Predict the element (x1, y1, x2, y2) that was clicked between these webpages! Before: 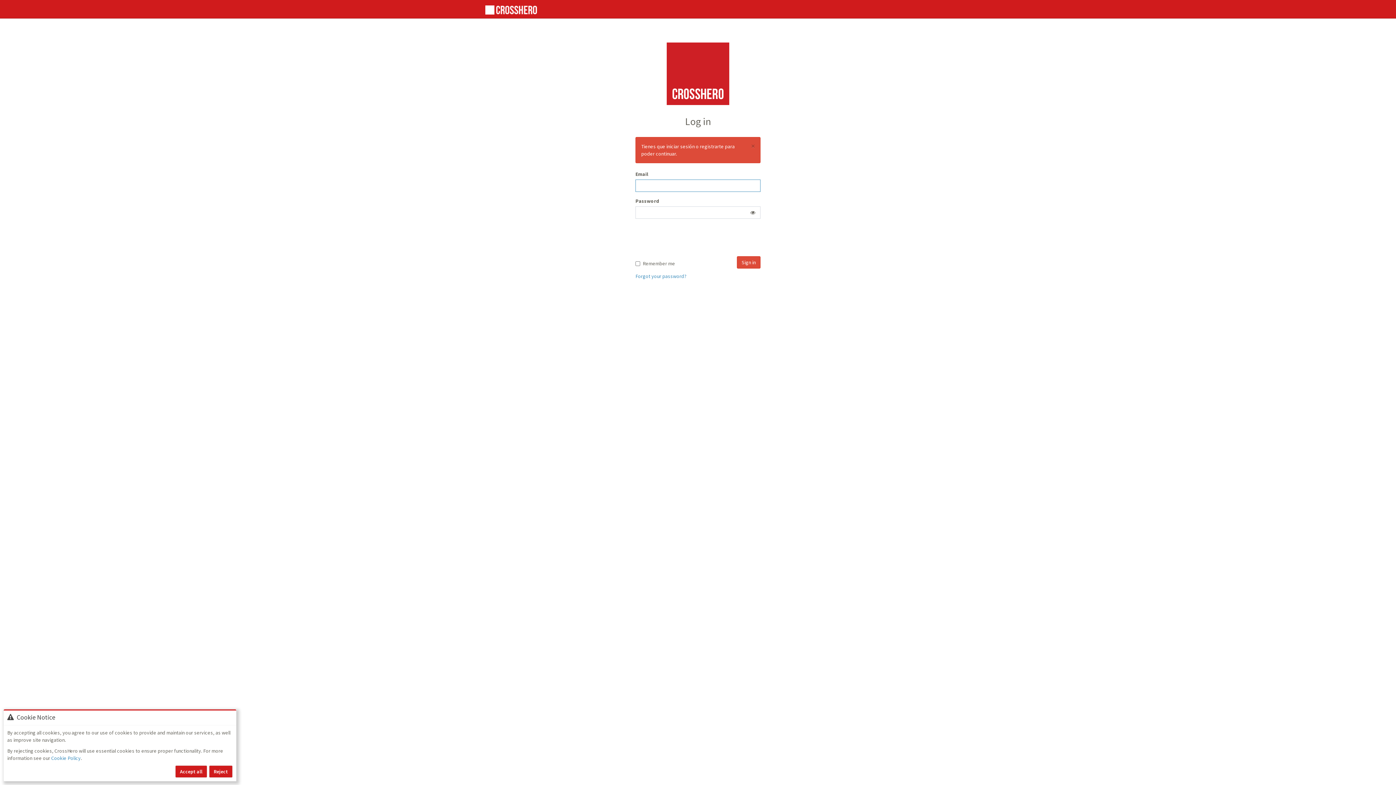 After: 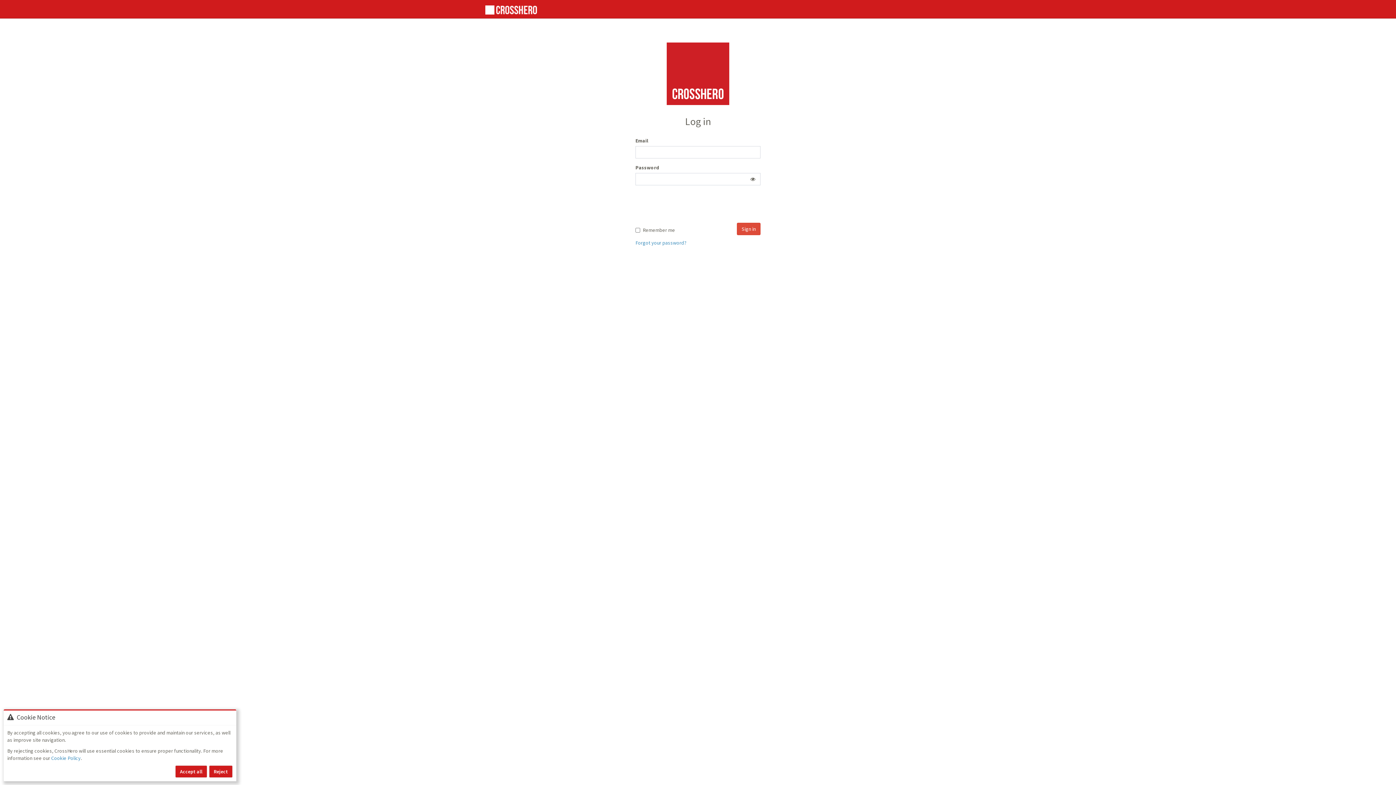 Action: label: × bbox: (751, 142, 755, 149)